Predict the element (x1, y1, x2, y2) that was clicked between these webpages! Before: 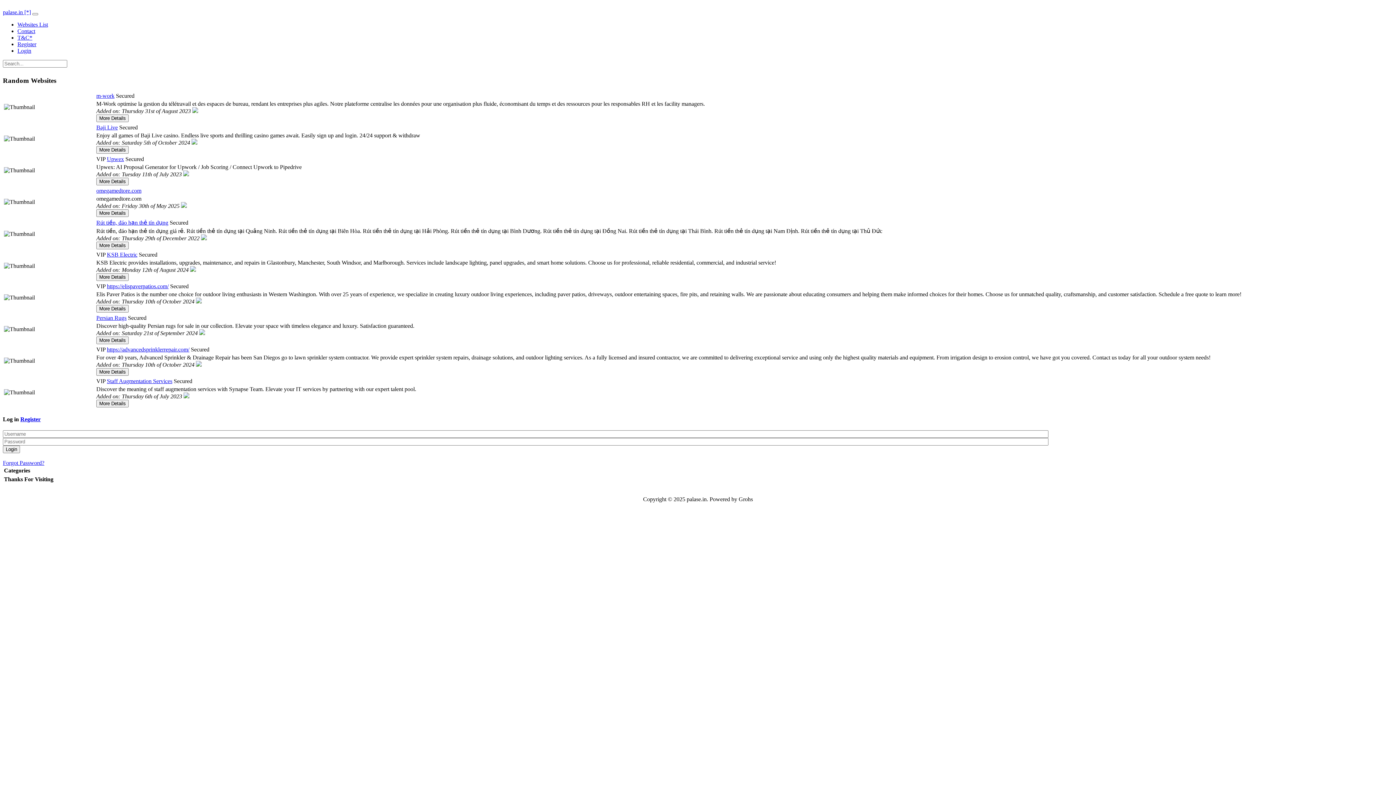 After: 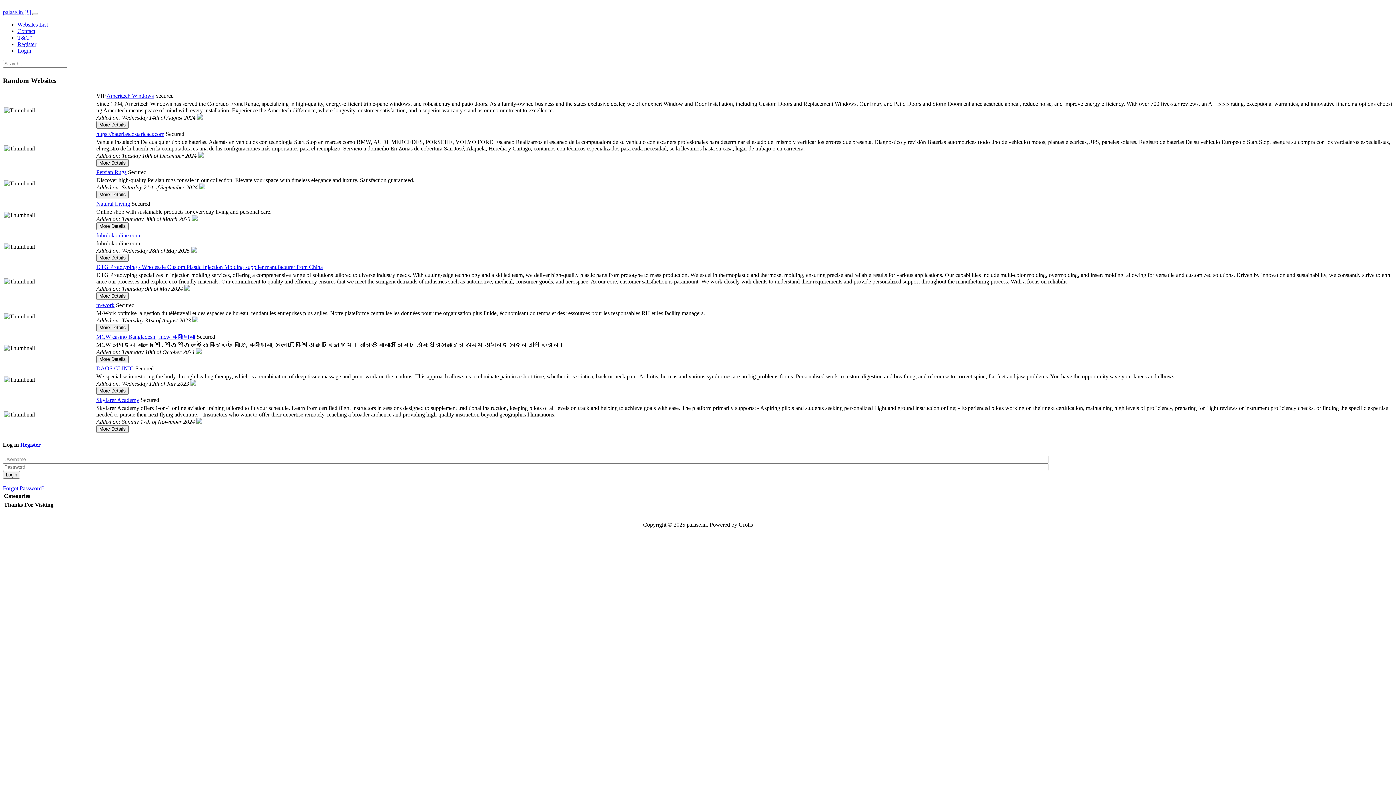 Action: bbox: (2, 9, 30, 15) label: palase.in [*]